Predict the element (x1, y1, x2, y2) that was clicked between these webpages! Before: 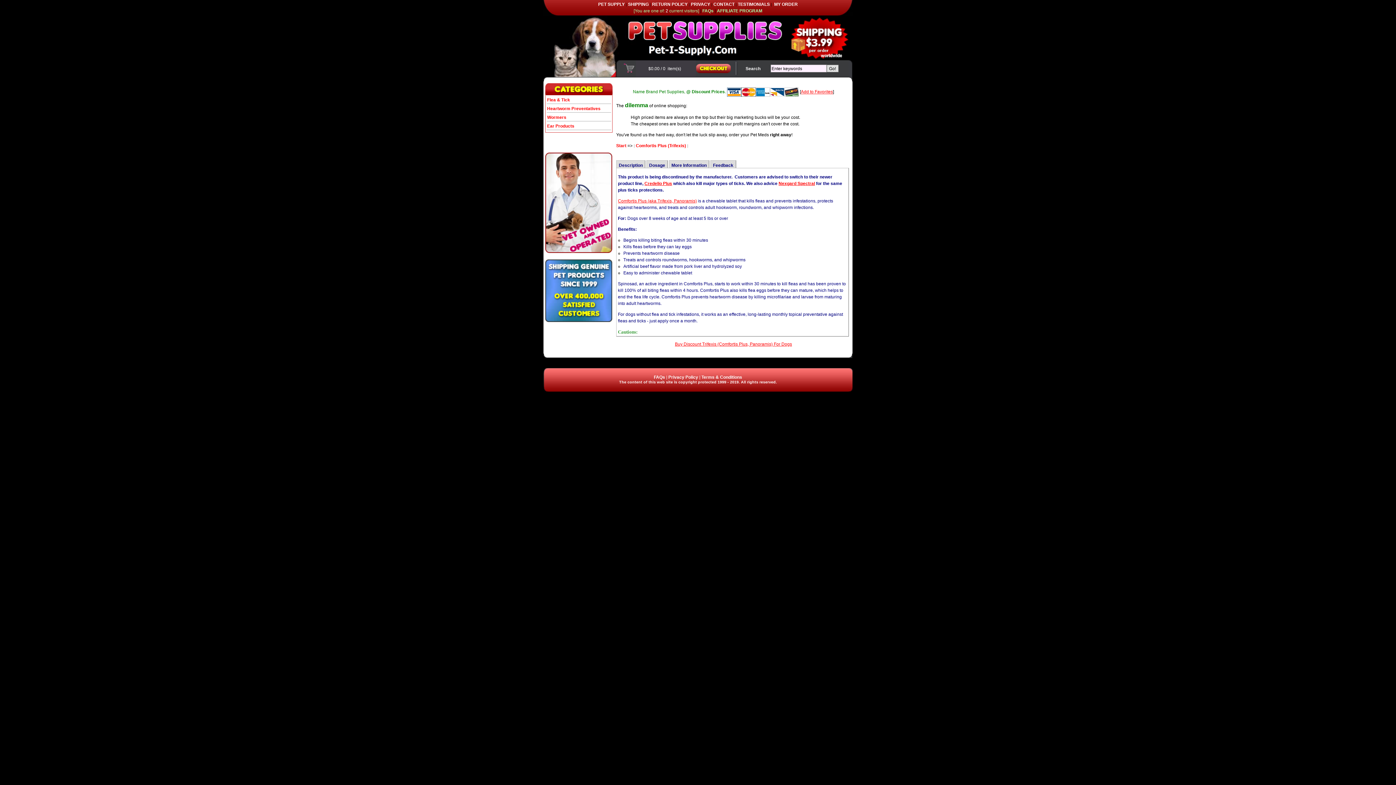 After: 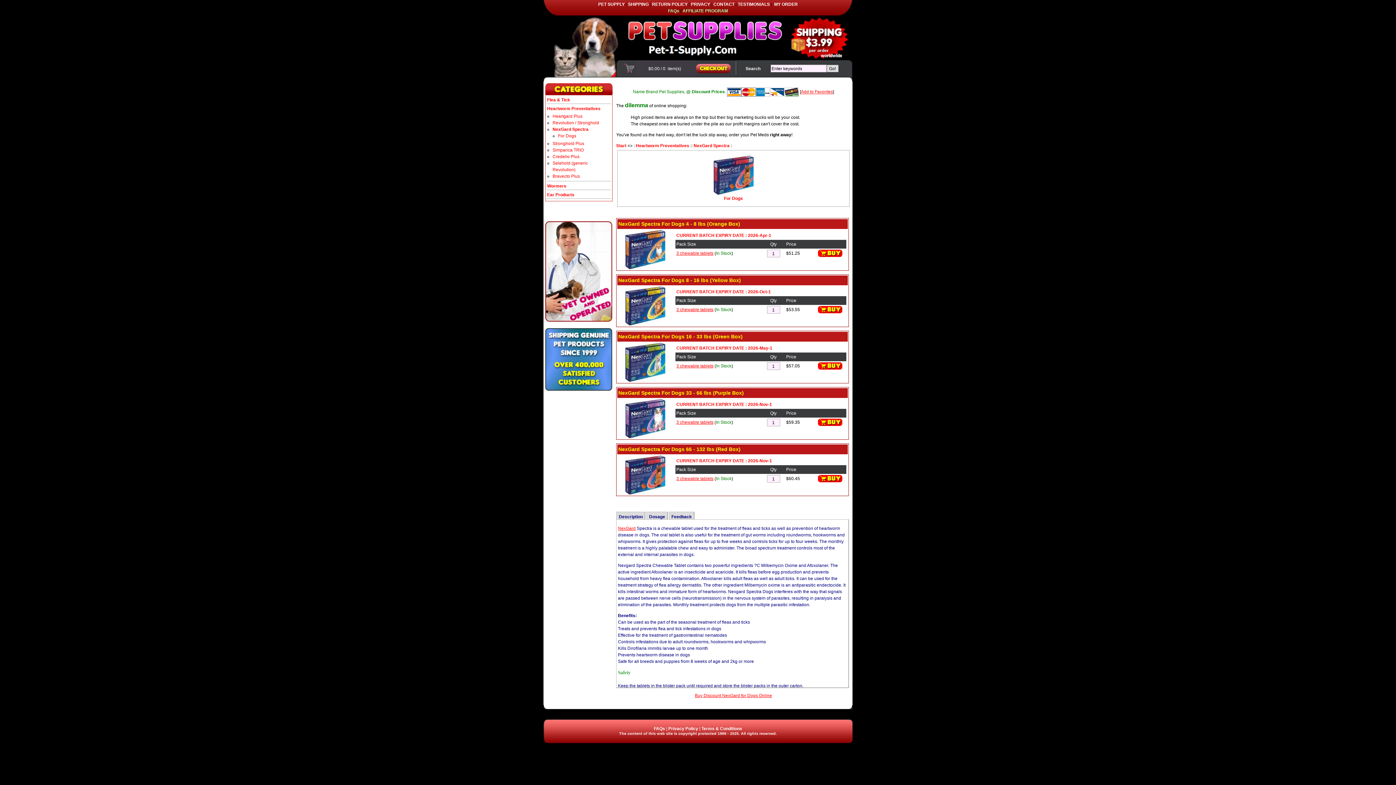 Action: bbox: (778, 181, 815, 186) label: Nexgard Spectral